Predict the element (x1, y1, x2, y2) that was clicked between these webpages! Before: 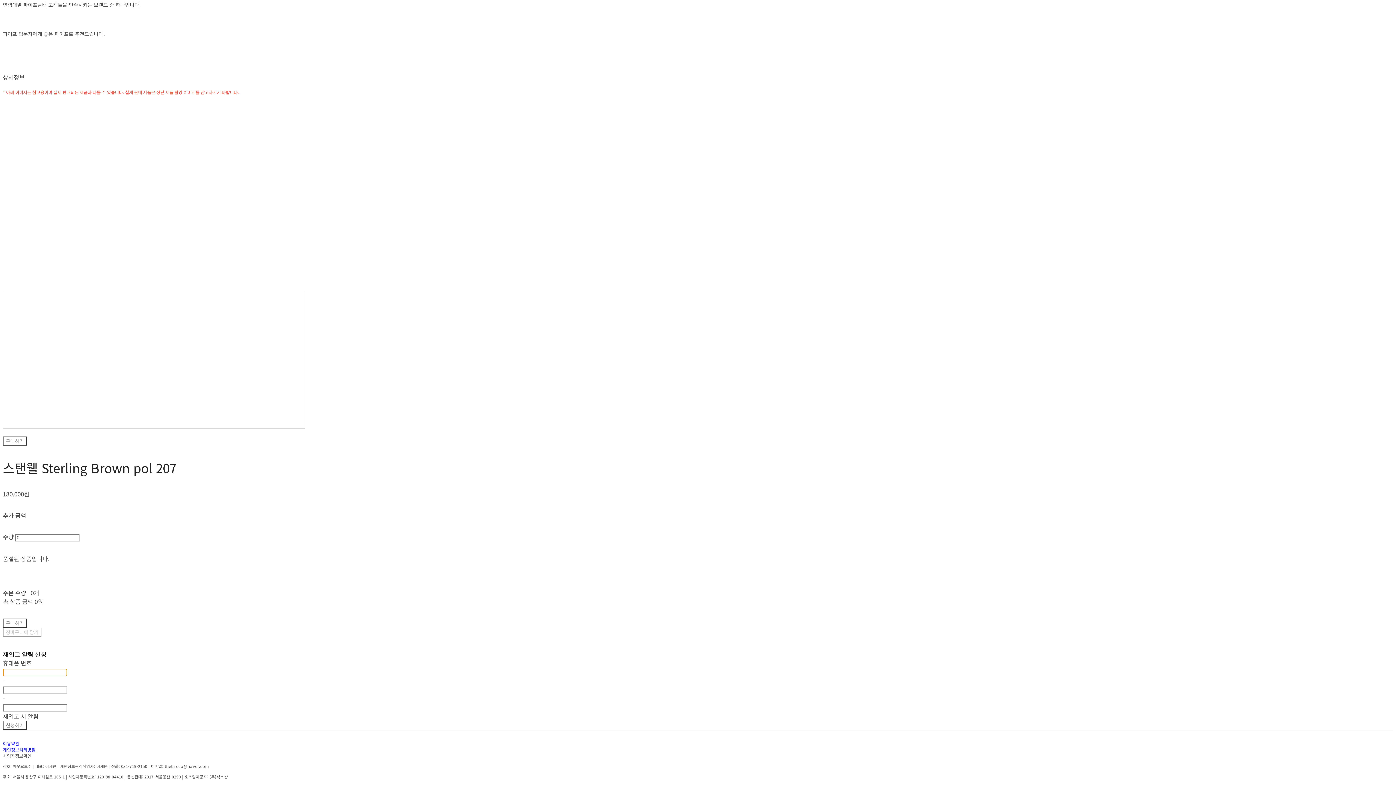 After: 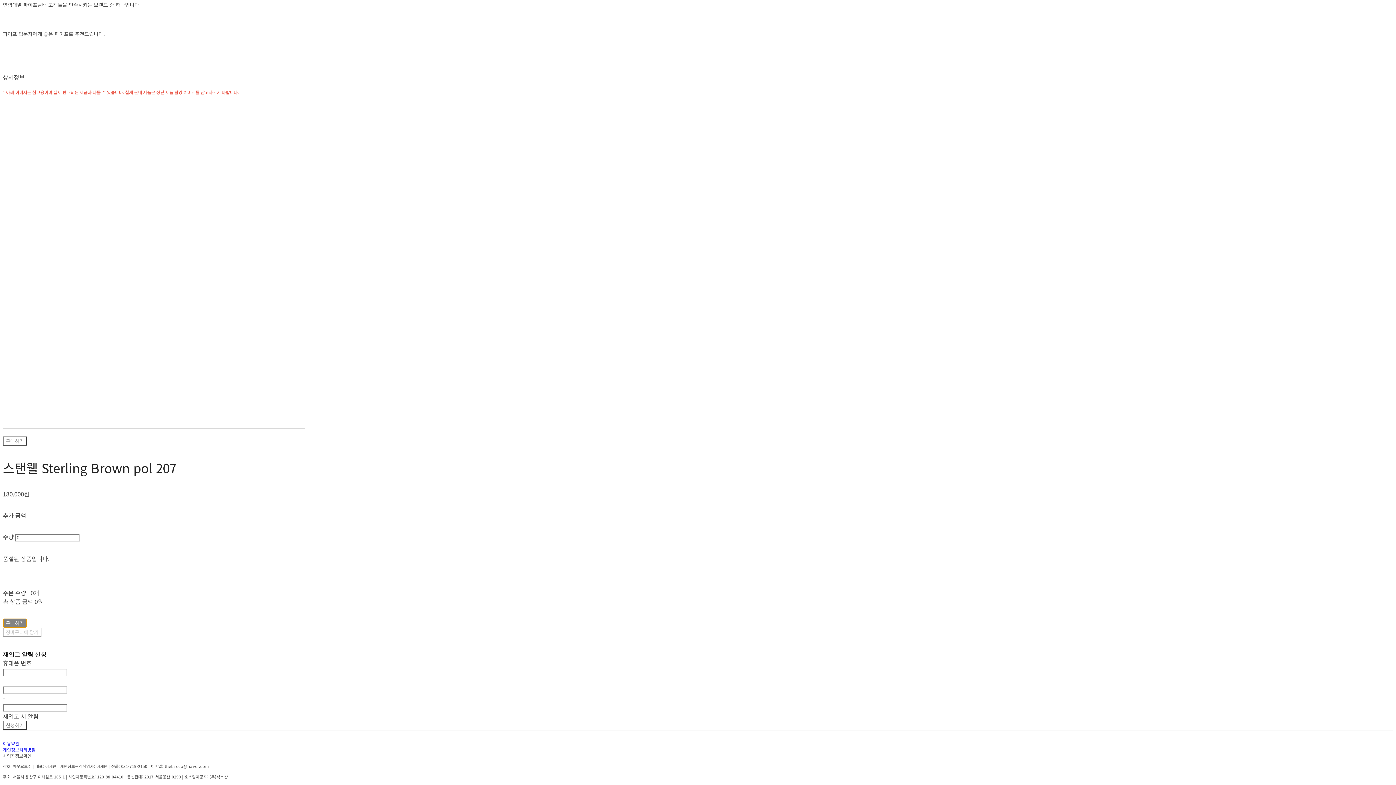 Action: bbox: (2, 619, 26, 628) label: 구매하기